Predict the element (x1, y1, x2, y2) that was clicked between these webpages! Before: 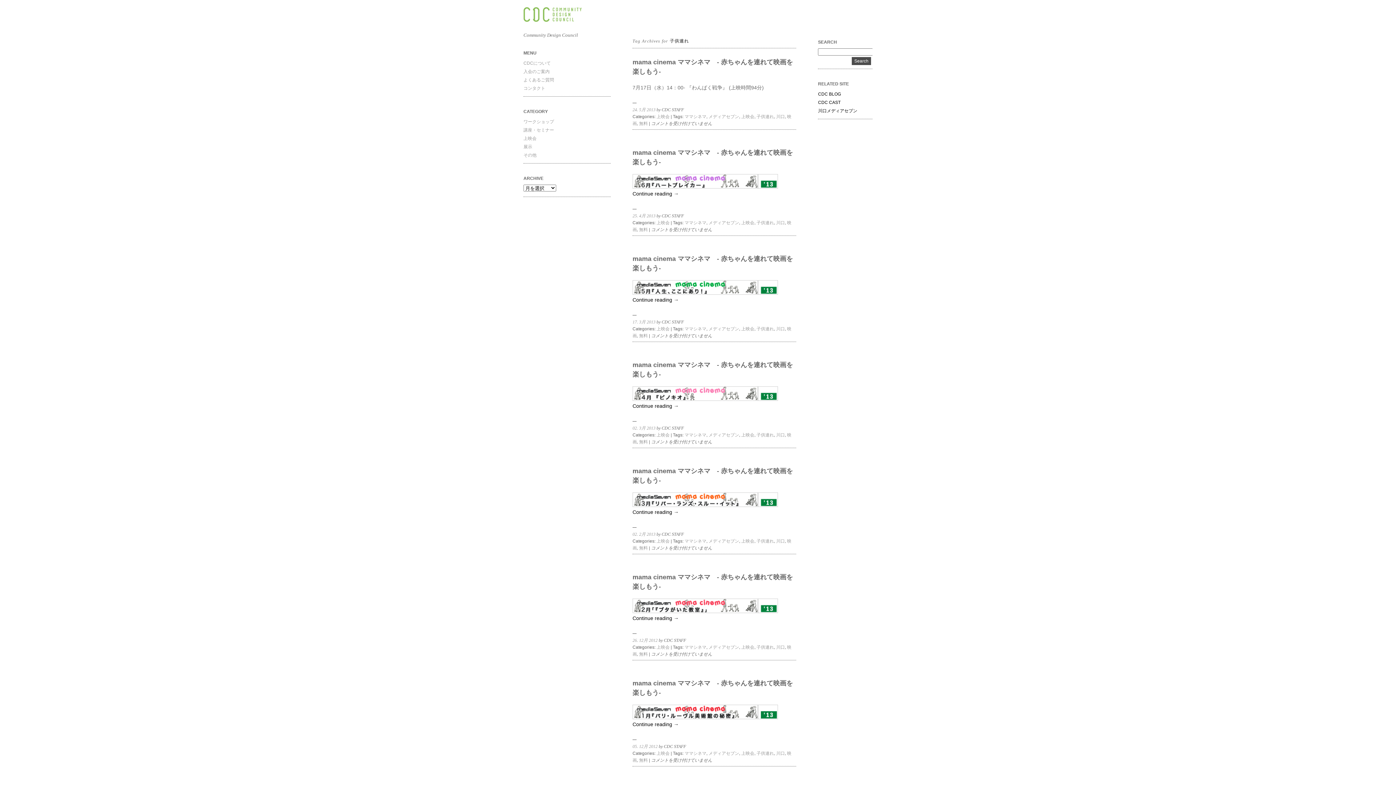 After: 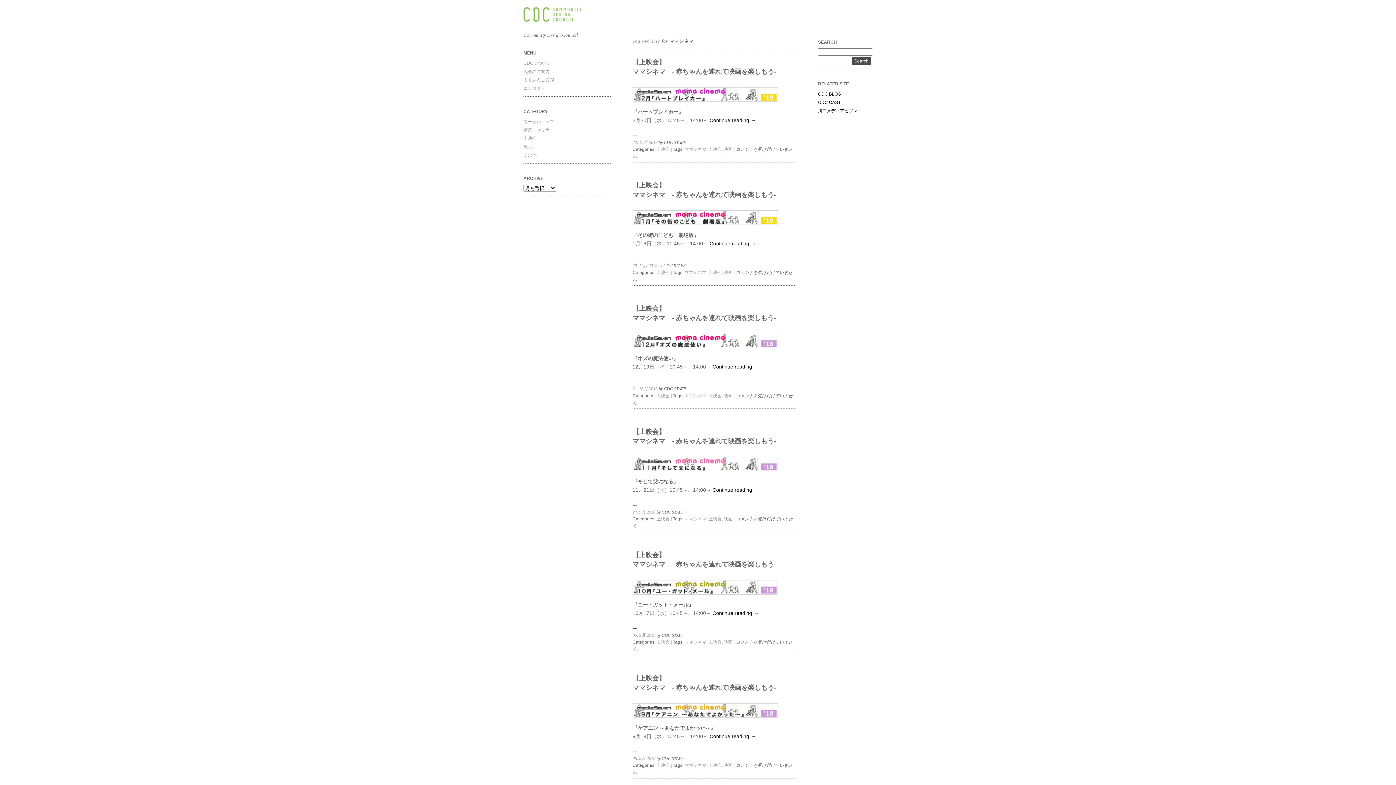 Action: bbox: (684, 220, 706, 225) label: ママシネマ